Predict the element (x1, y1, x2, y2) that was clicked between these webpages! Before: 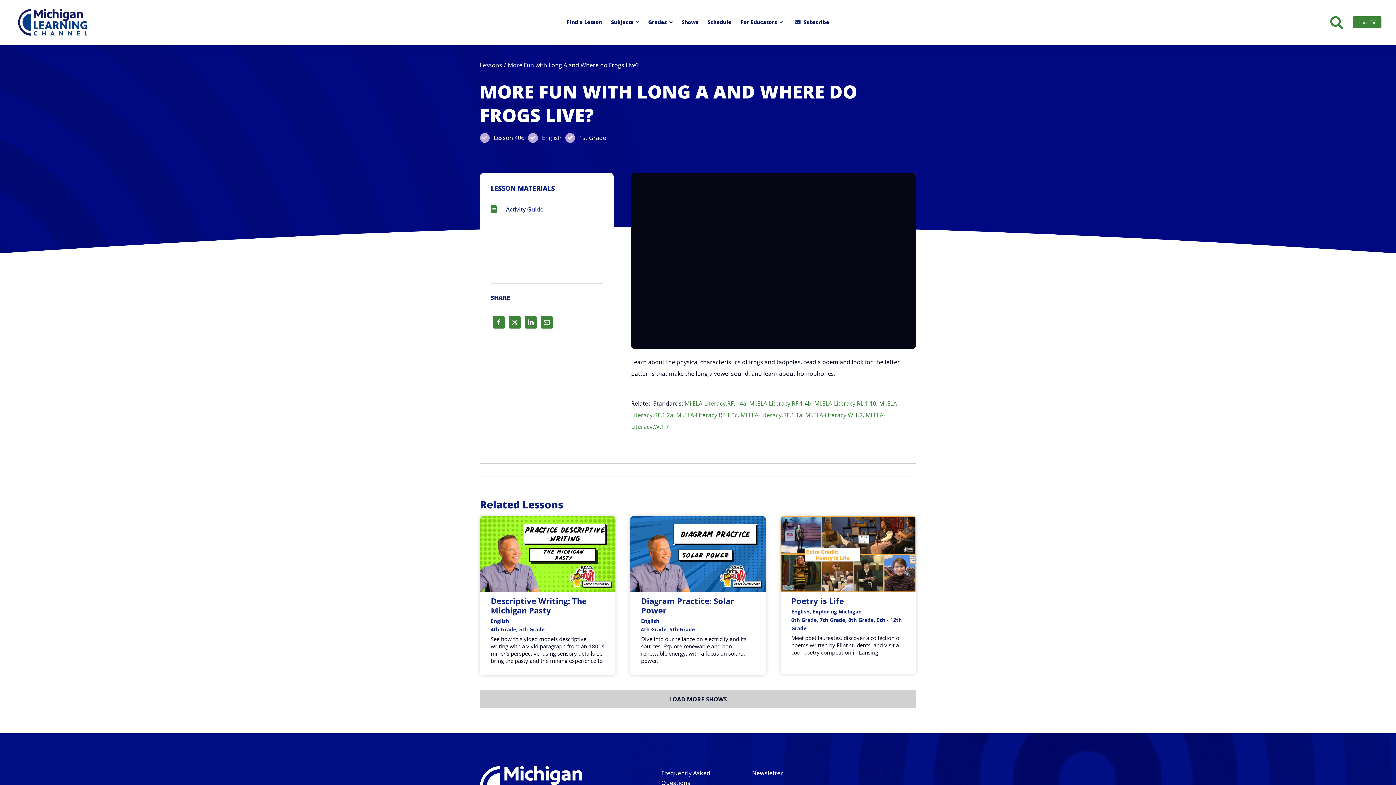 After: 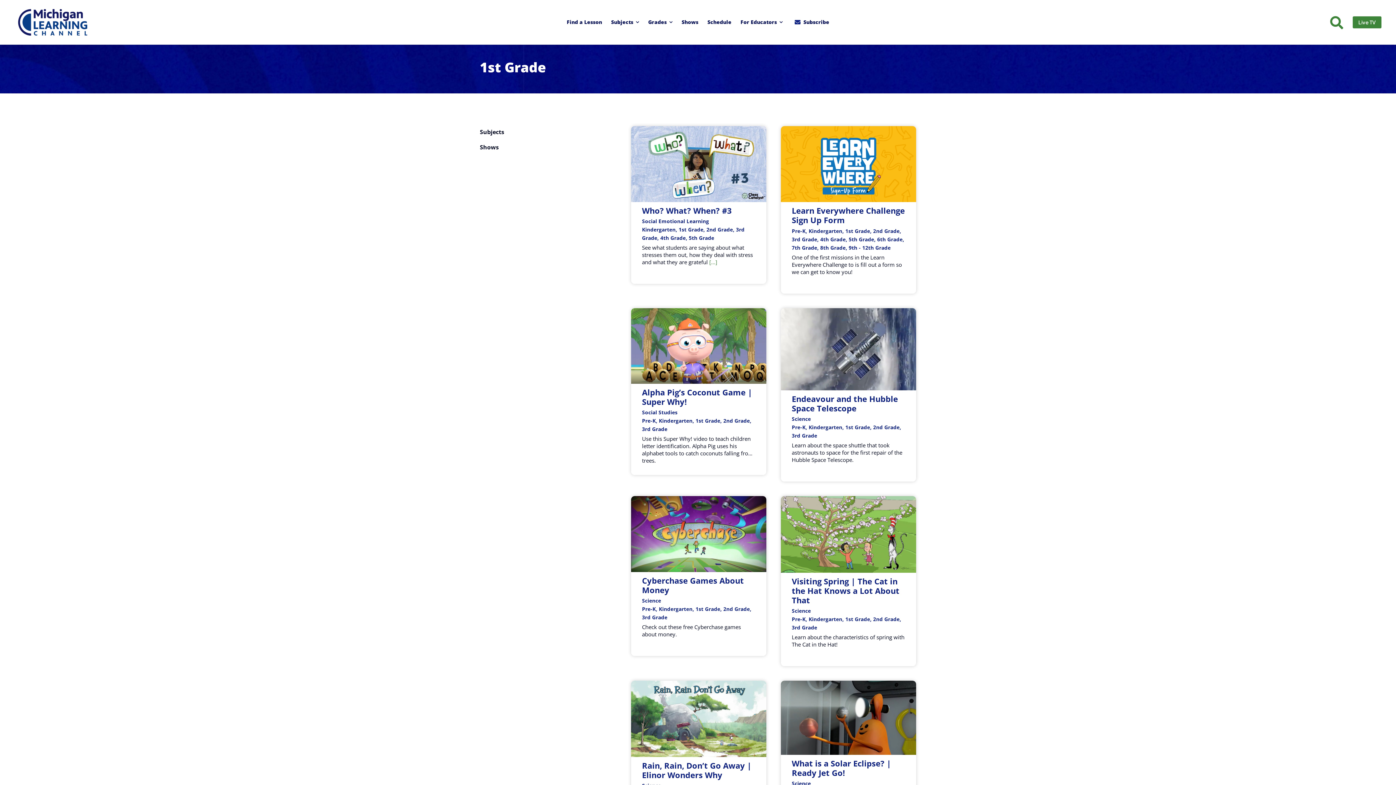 Action: bbox: (579, 133, 606, 141) label: 1st Grade